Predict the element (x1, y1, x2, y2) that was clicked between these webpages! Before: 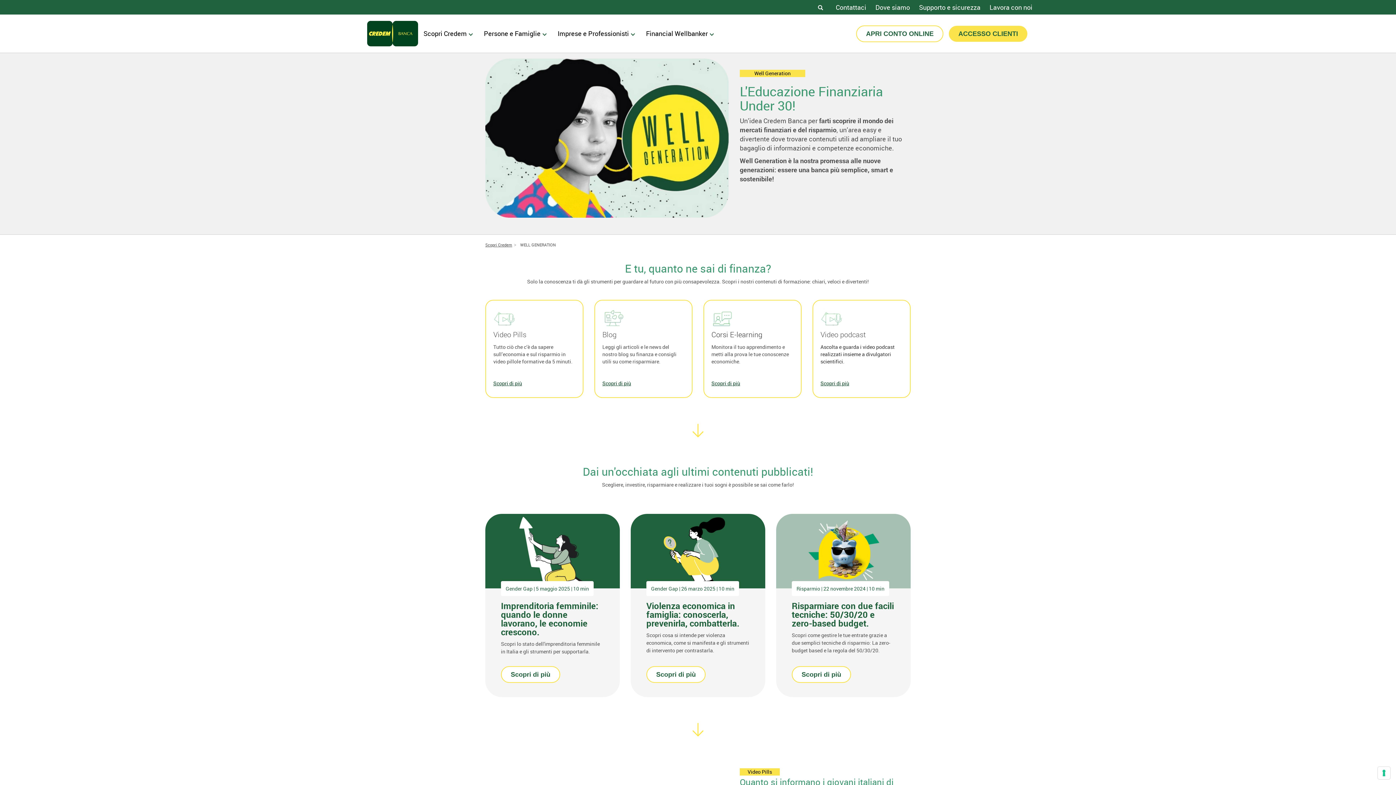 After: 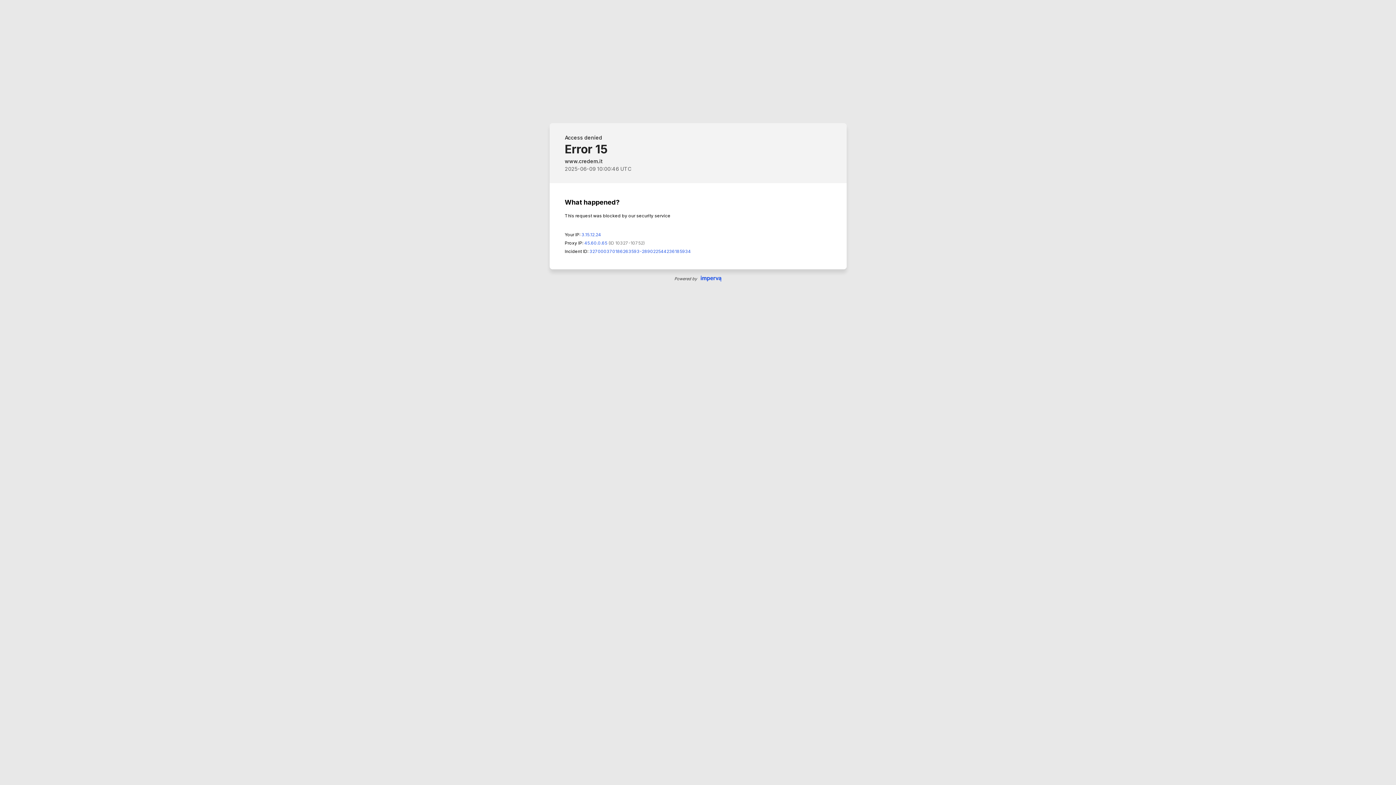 Action: bbox: (630, 514, 765, 697) label: articolo violenza economica